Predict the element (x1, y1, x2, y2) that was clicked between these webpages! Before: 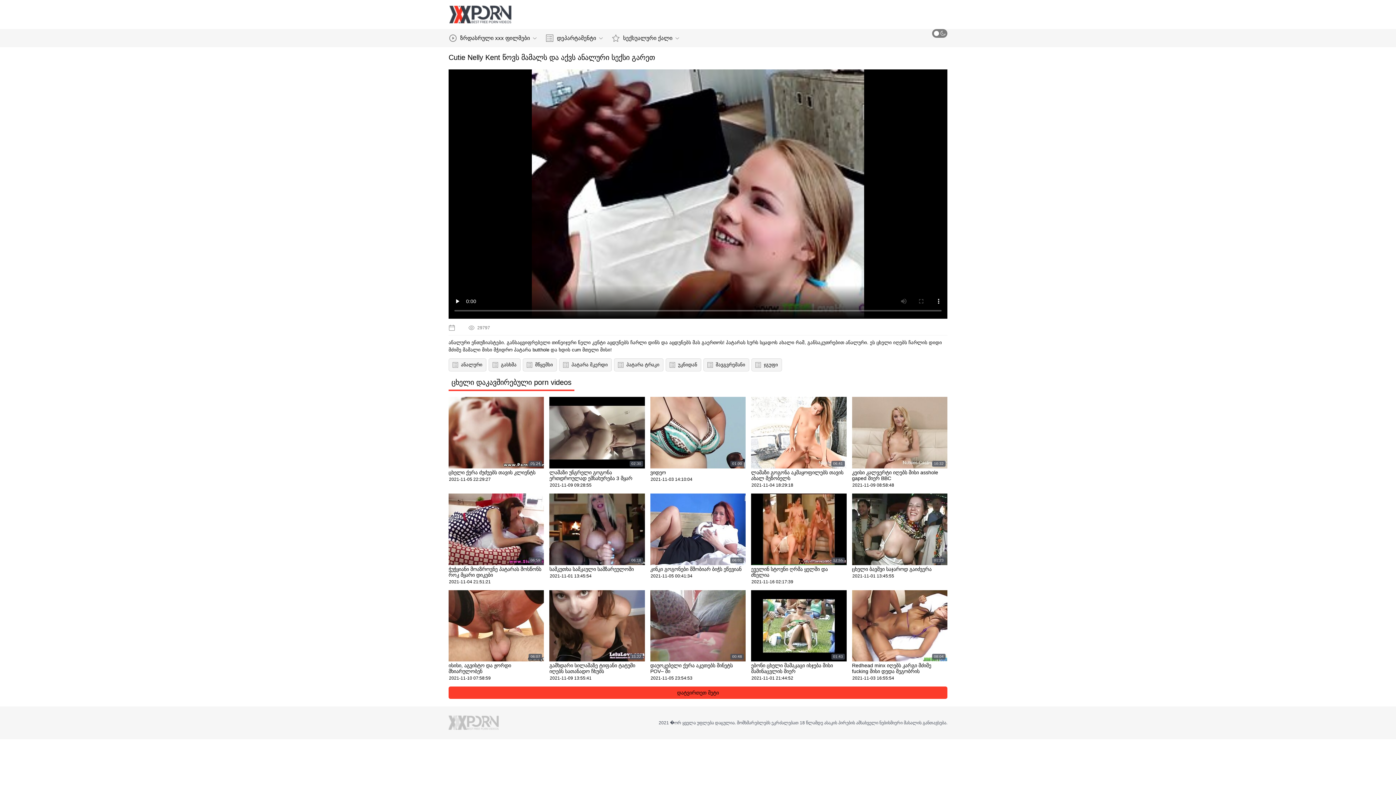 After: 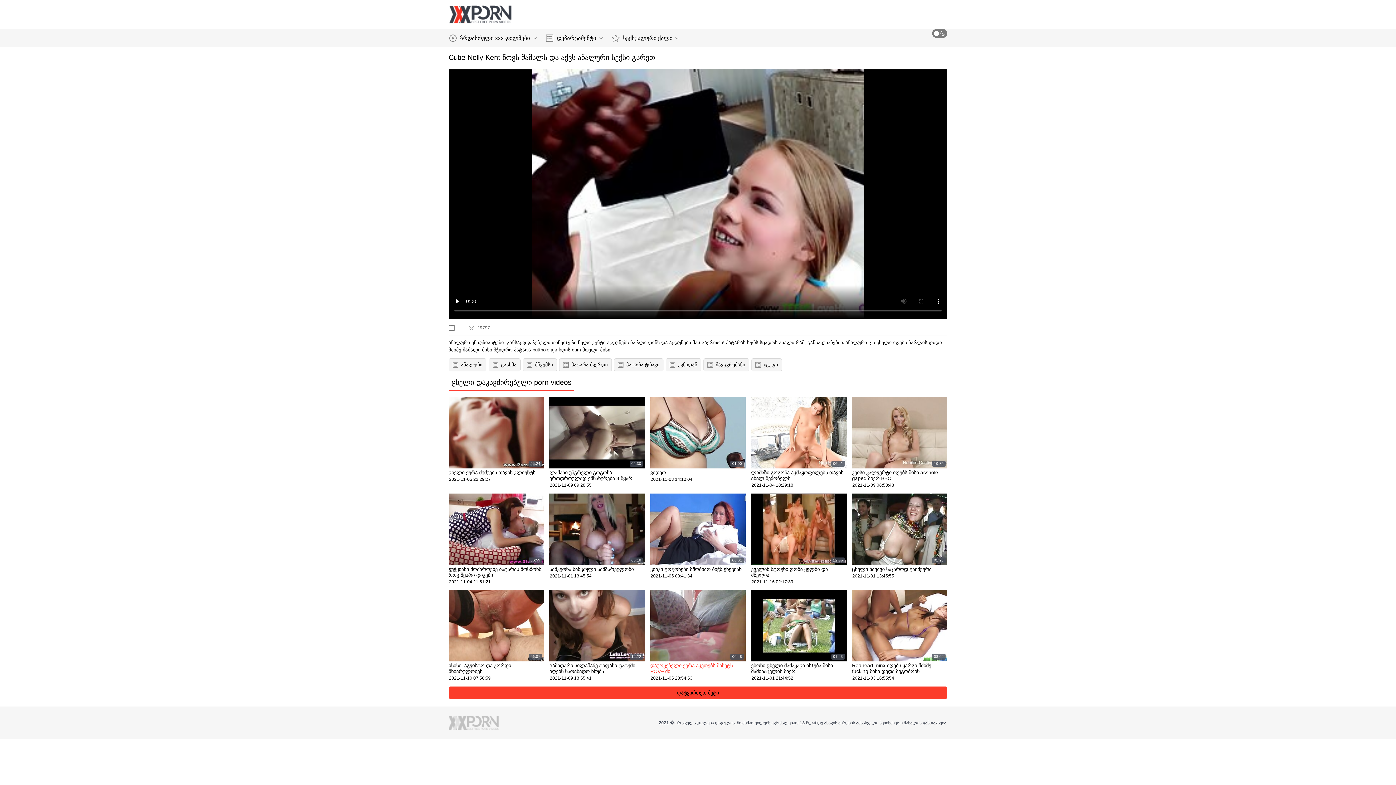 Action: bbox: (650, 590, 745, 681) label: 00:48
დაუოკებელი ქერა აკეთებს მინეტს POV– ში
2021-11-05 23:54:53